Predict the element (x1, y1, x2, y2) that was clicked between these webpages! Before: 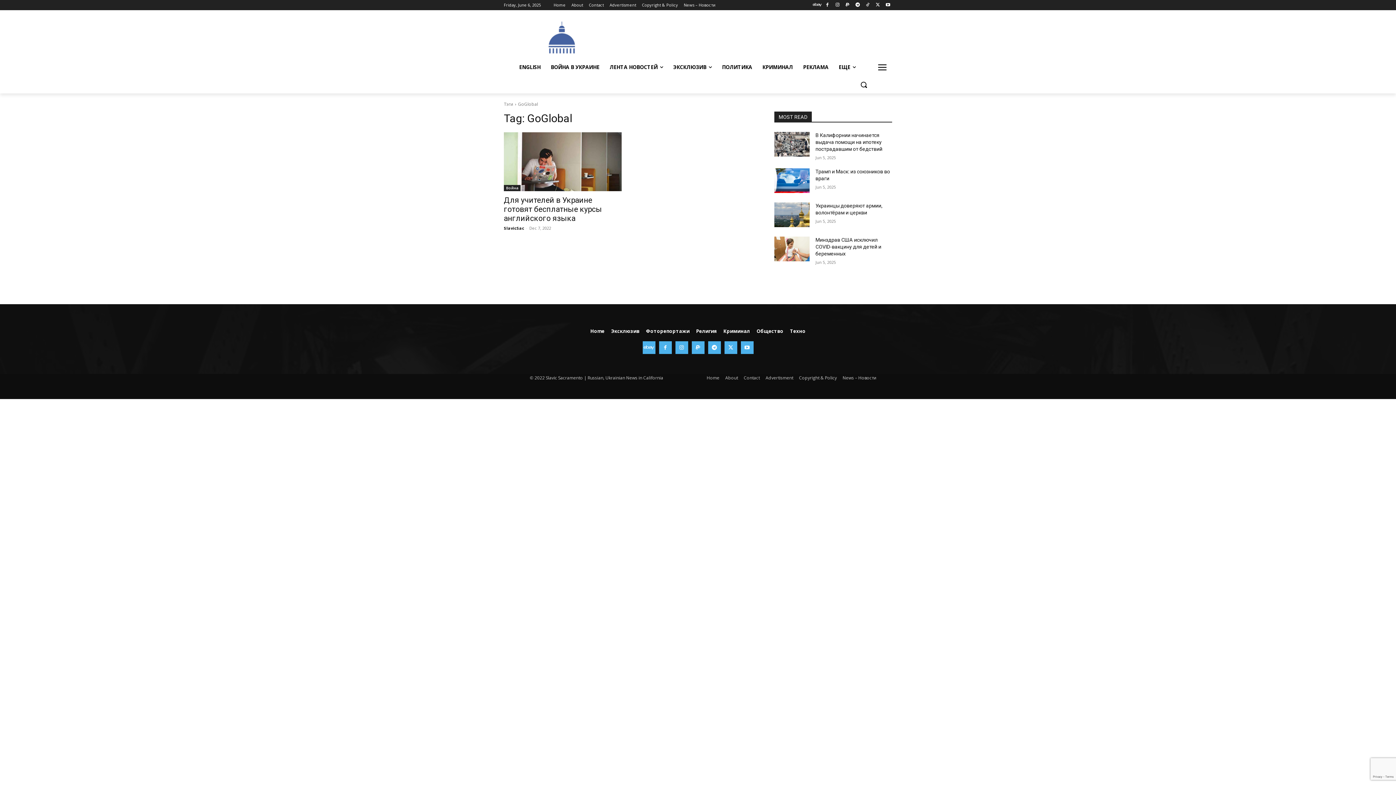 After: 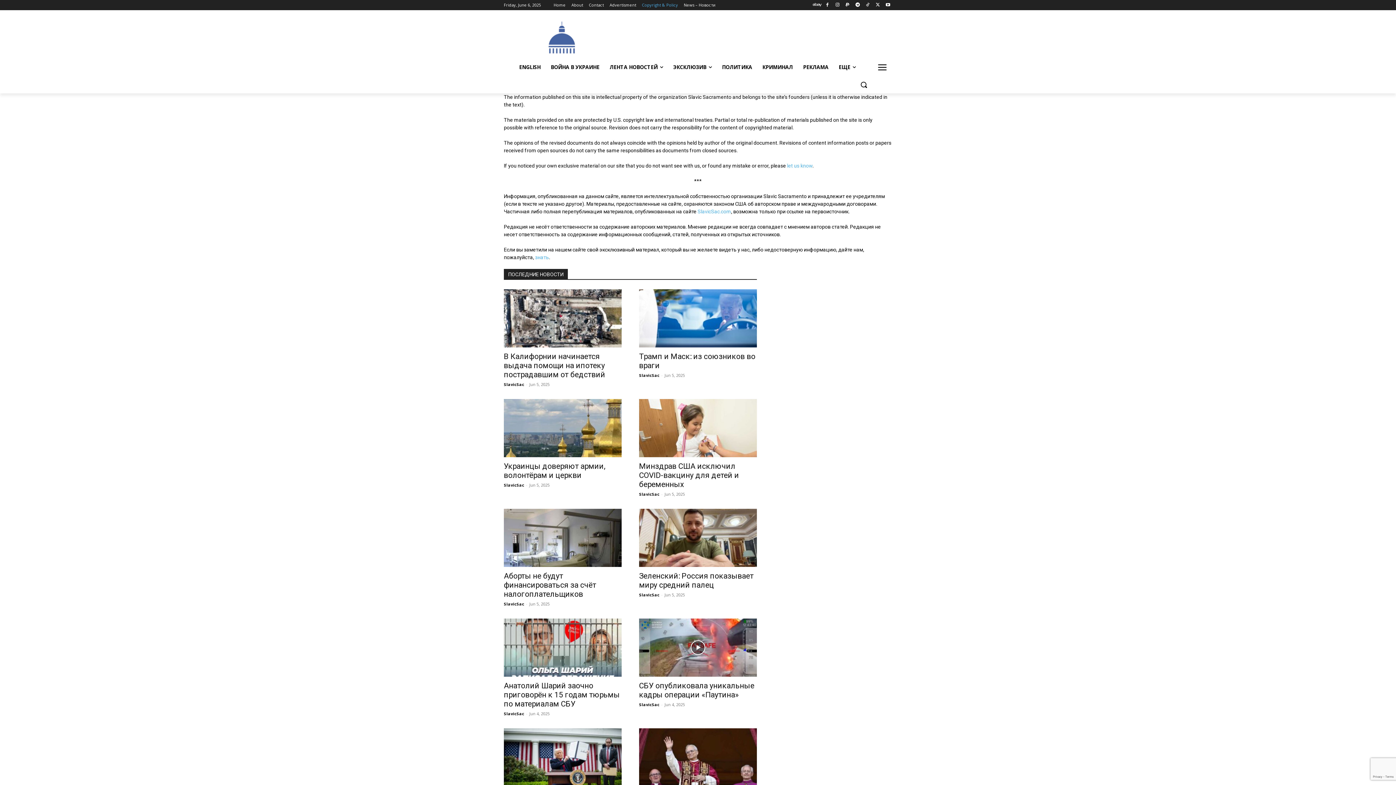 Action: label: Copyright & Policy bbox: (799, 374, 837, 381)